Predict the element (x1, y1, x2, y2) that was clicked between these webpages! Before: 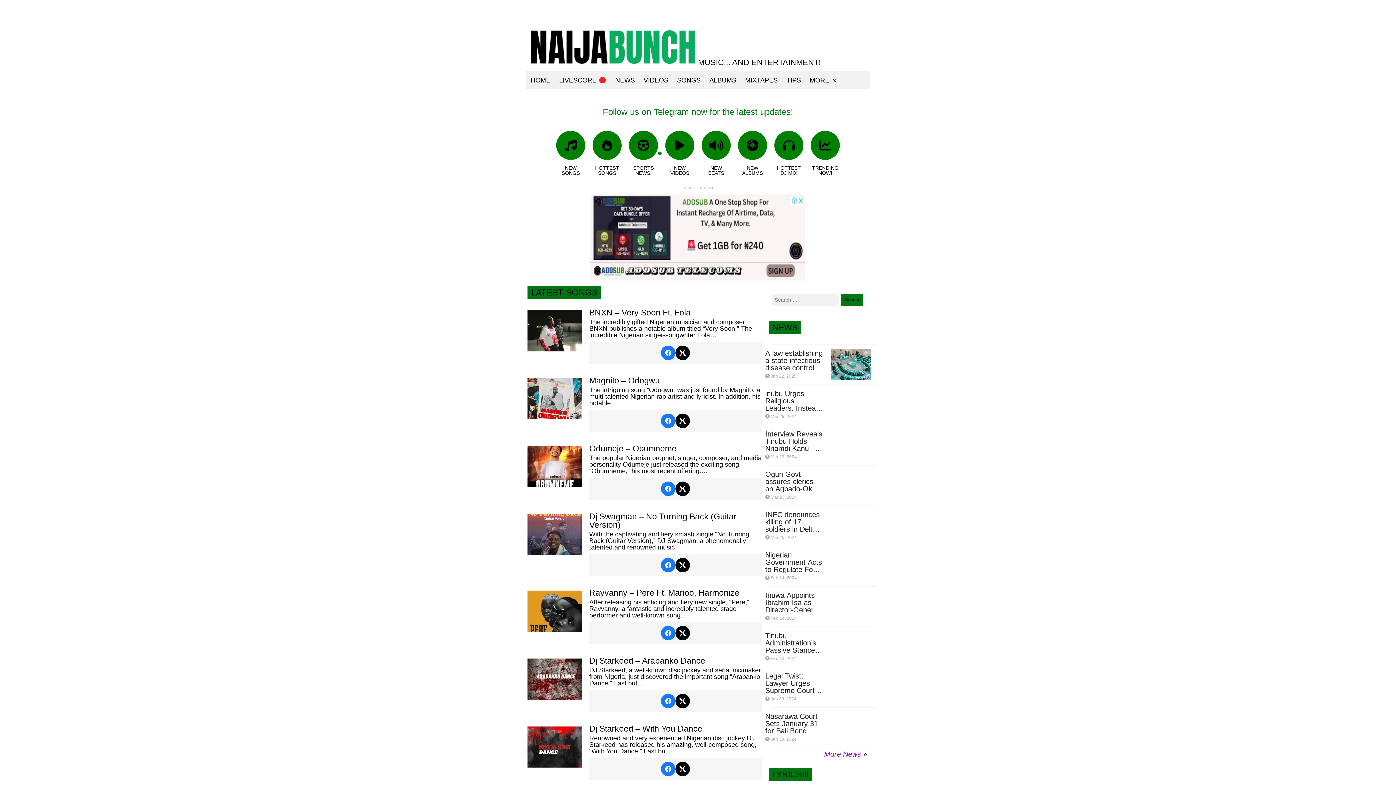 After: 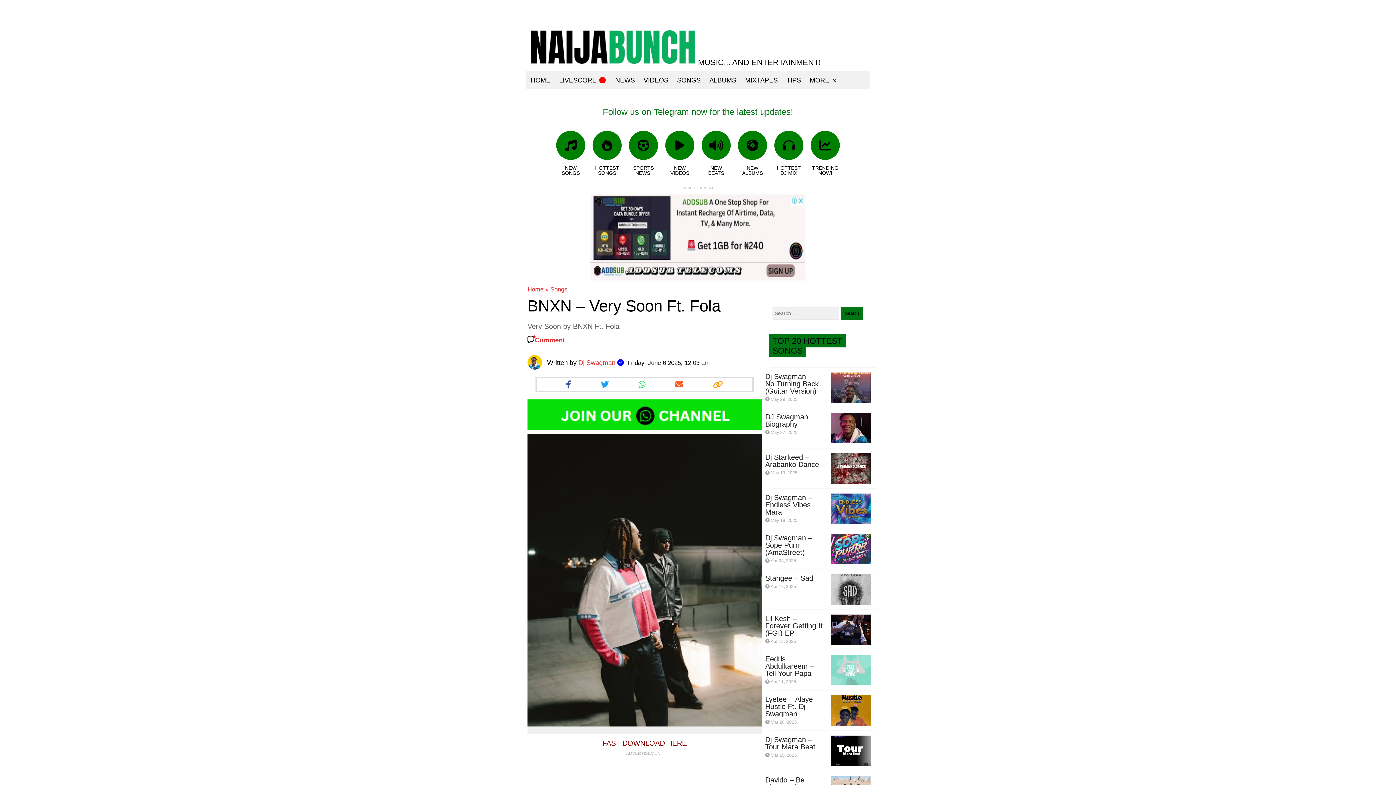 Action: bbox: (527, 310, 582, 351)